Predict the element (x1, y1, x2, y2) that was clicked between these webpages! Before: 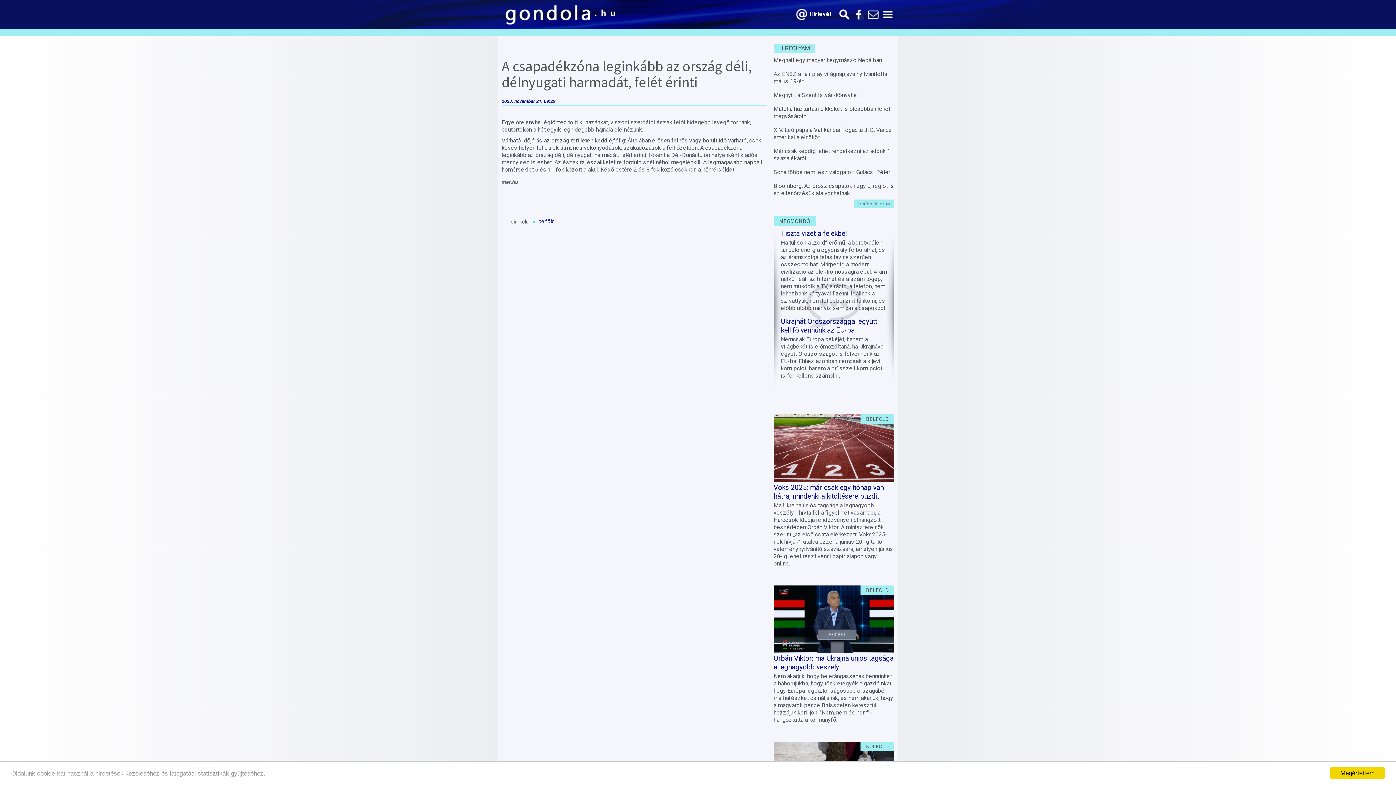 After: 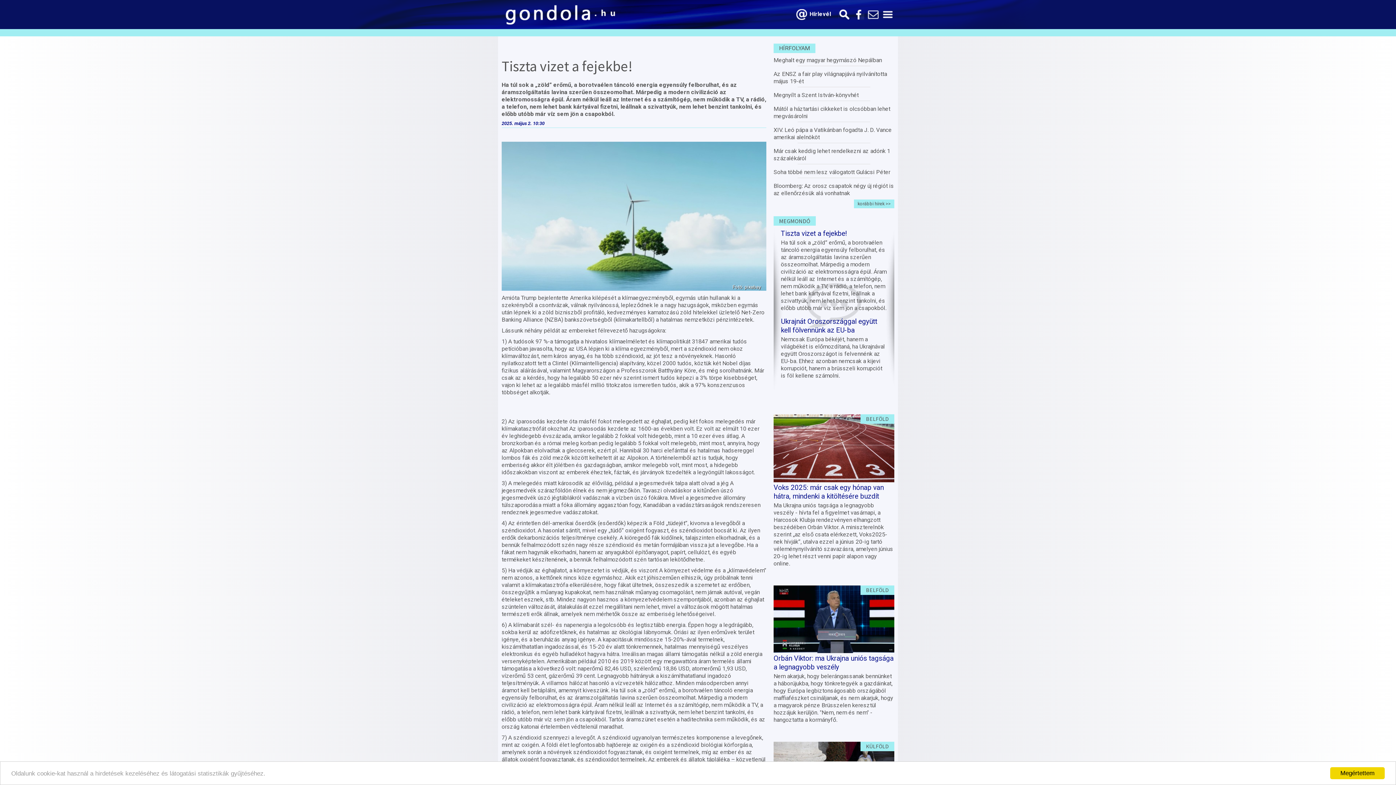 Action: bbox: (781, 229, 887, 238) label: Tiszta vizet a fejekbe!